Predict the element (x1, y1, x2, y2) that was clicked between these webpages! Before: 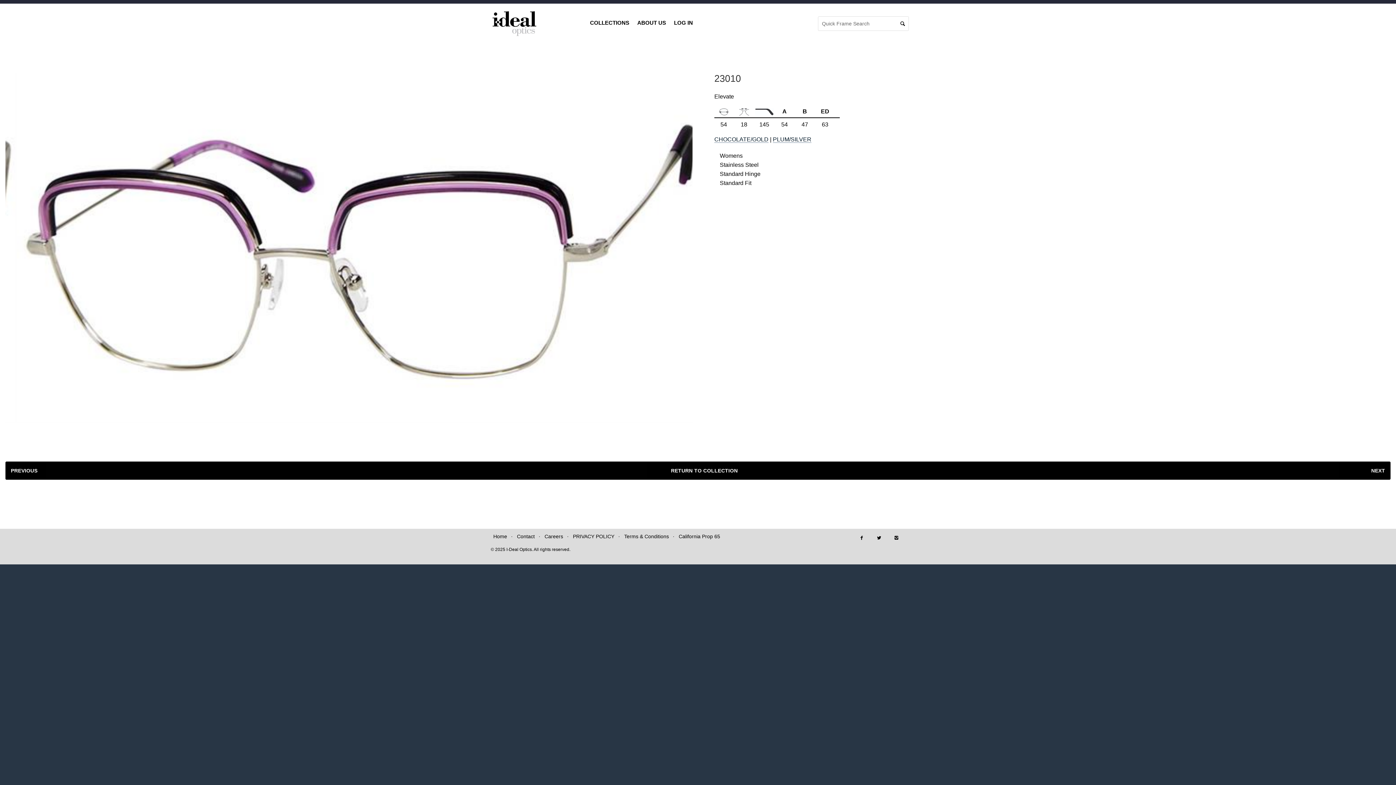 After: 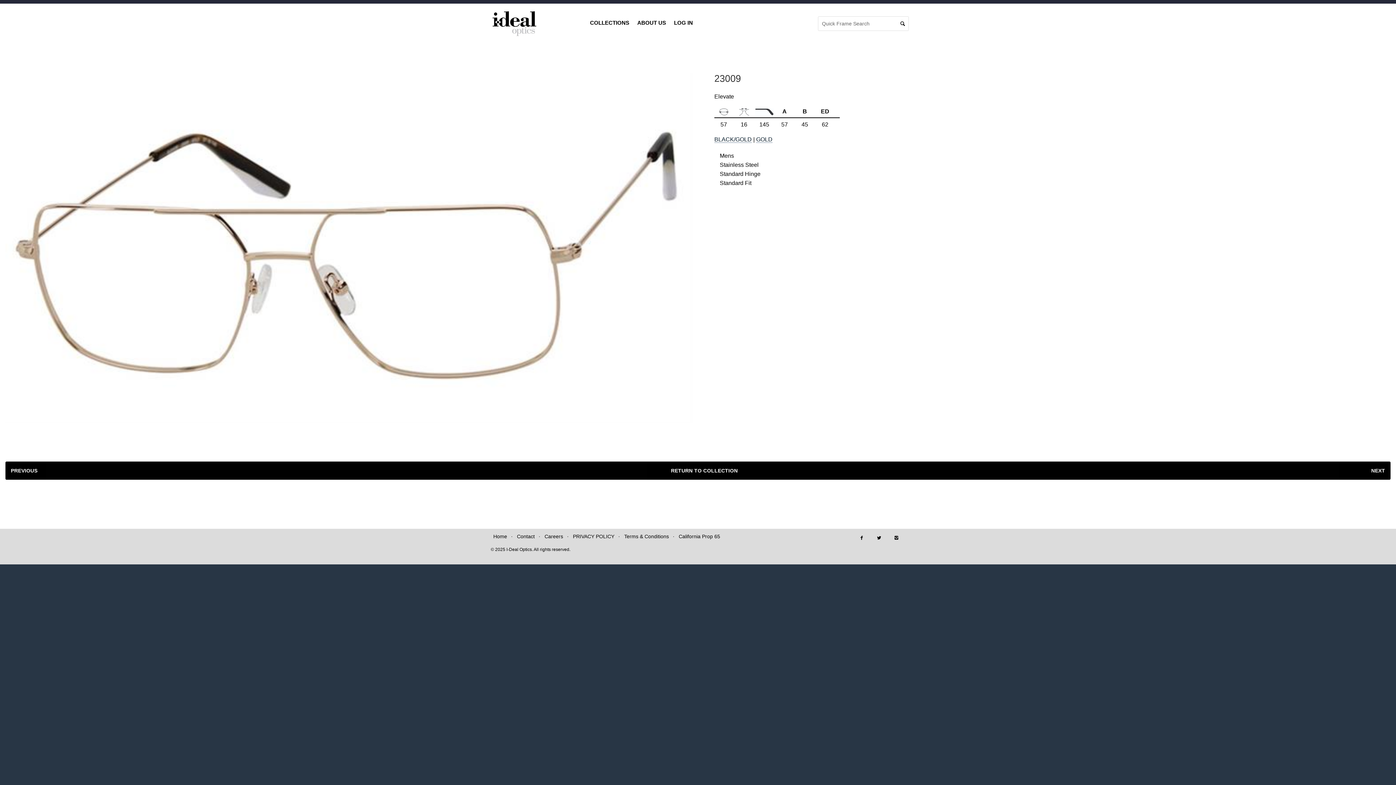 Action: label: PREVIOUS bbox: (10, 467, 37, 474)